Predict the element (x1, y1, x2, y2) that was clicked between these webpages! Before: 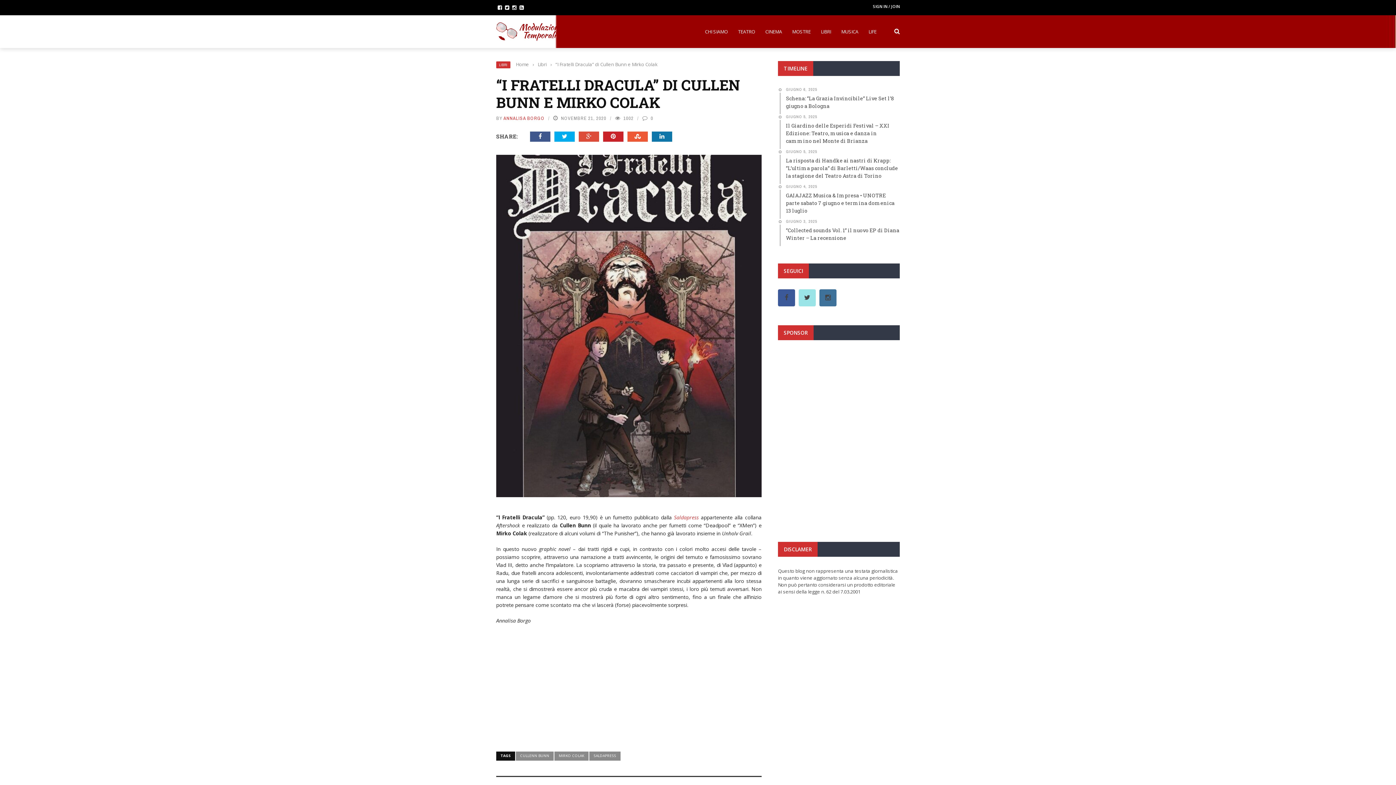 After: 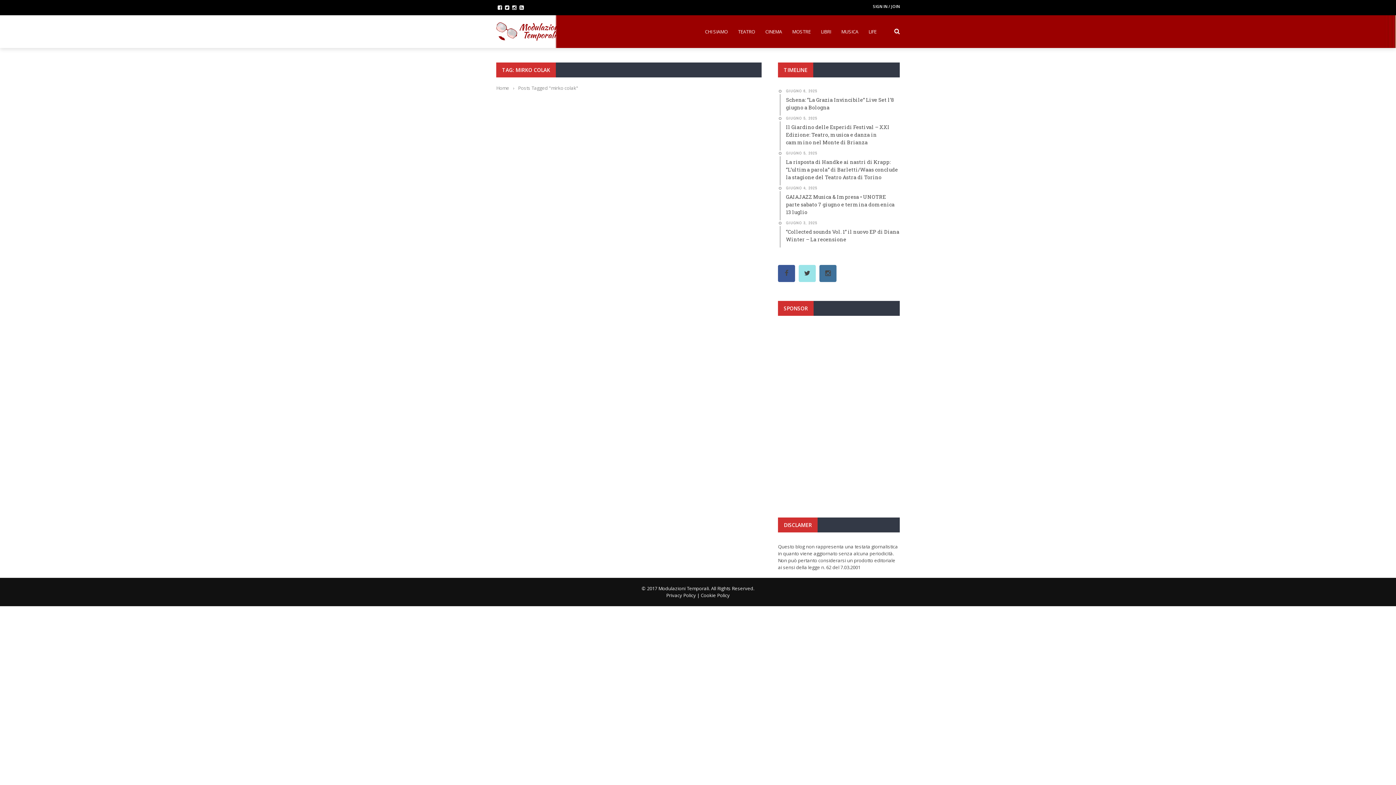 Action: label: MIRKO COLAK bbox: (554, 751, 588, 761)